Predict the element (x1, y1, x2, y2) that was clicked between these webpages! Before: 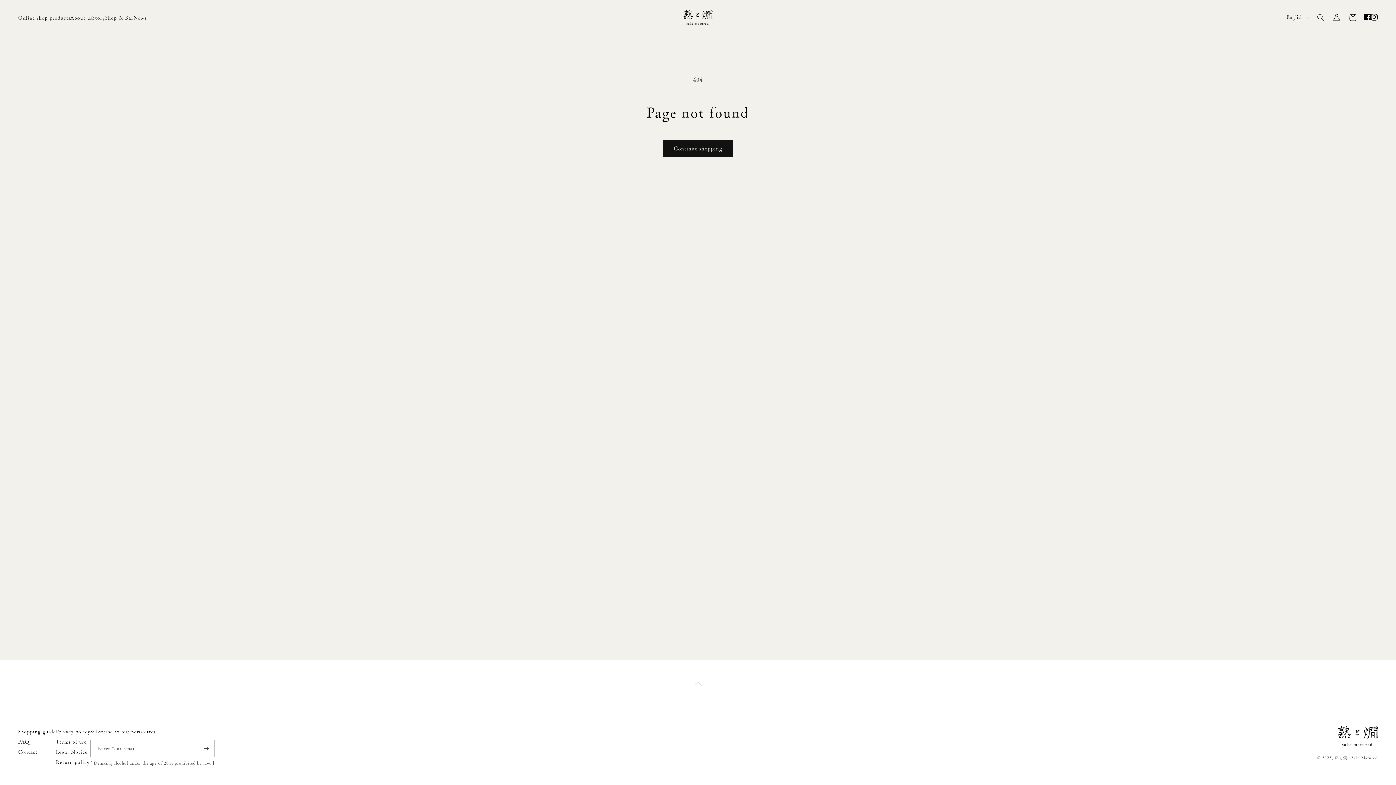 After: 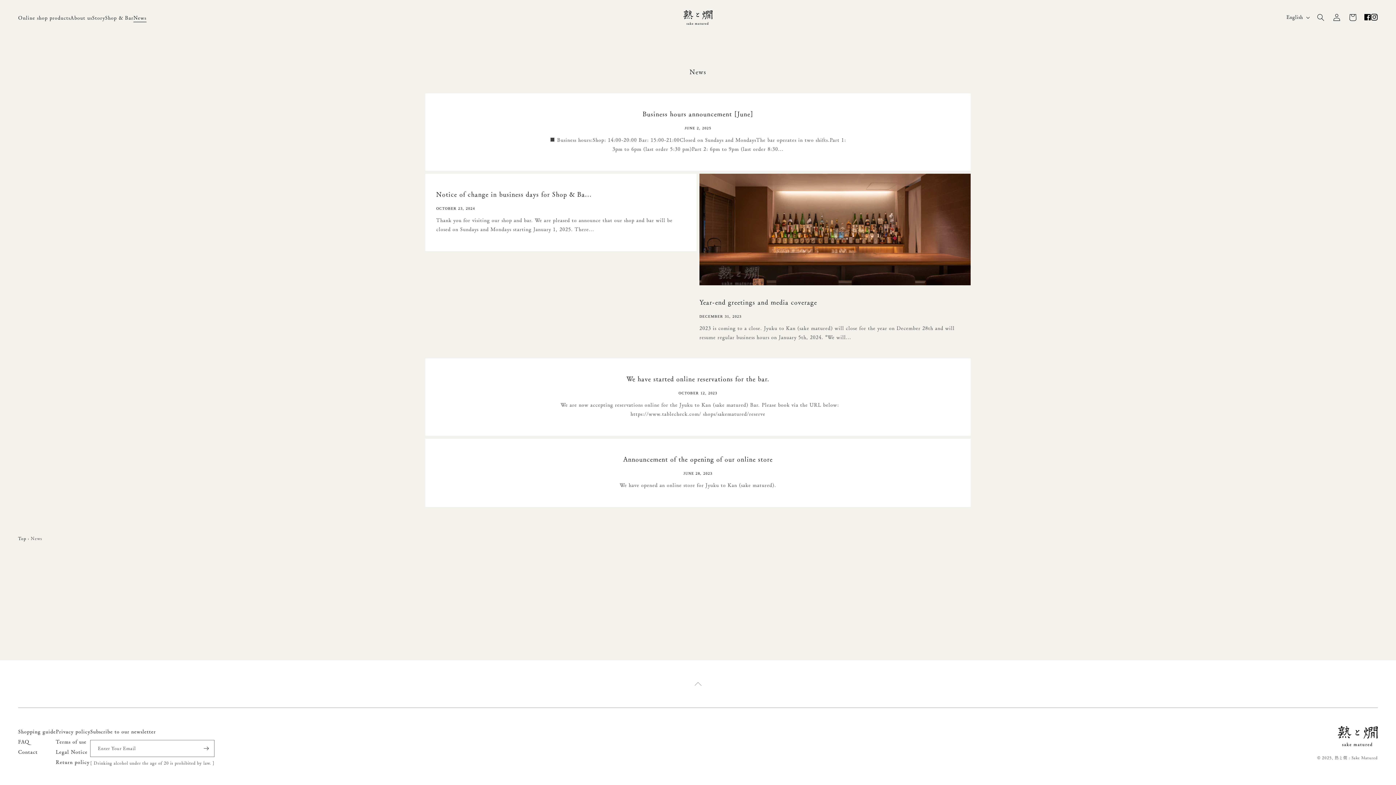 Action: bbox: (133, 15, 146, 20) label: News